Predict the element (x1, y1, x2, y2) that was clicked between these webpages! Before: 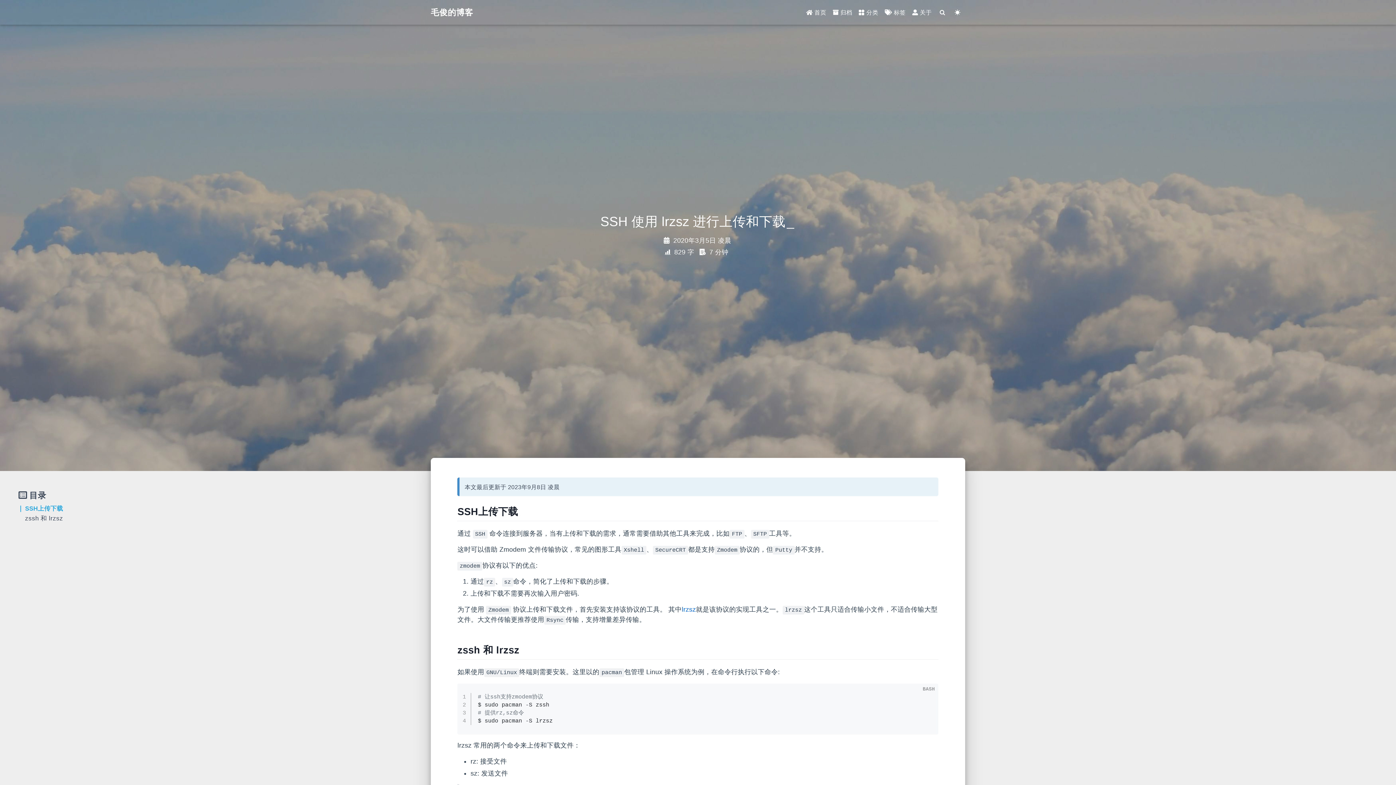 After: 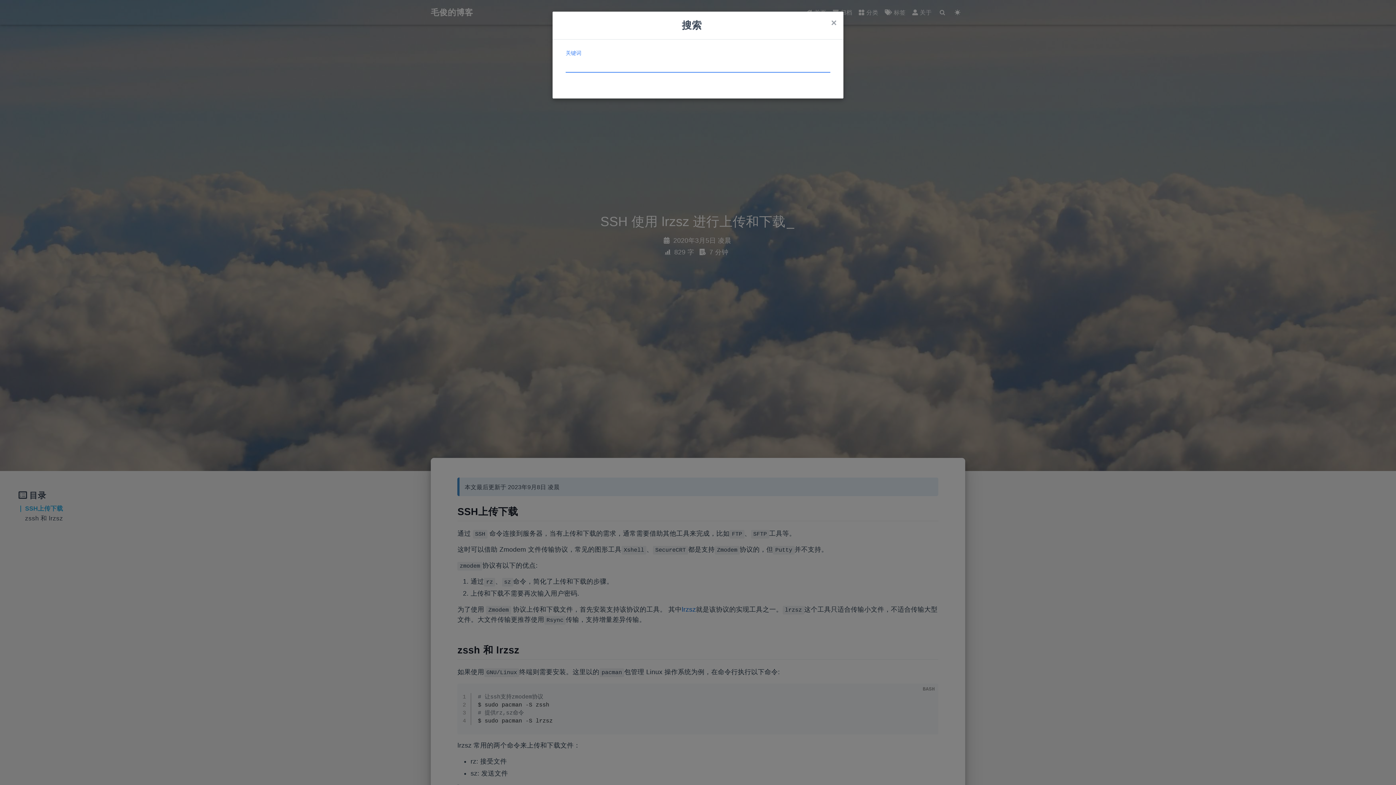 Action: label: Search bbox: (935, 4, 950, 19)